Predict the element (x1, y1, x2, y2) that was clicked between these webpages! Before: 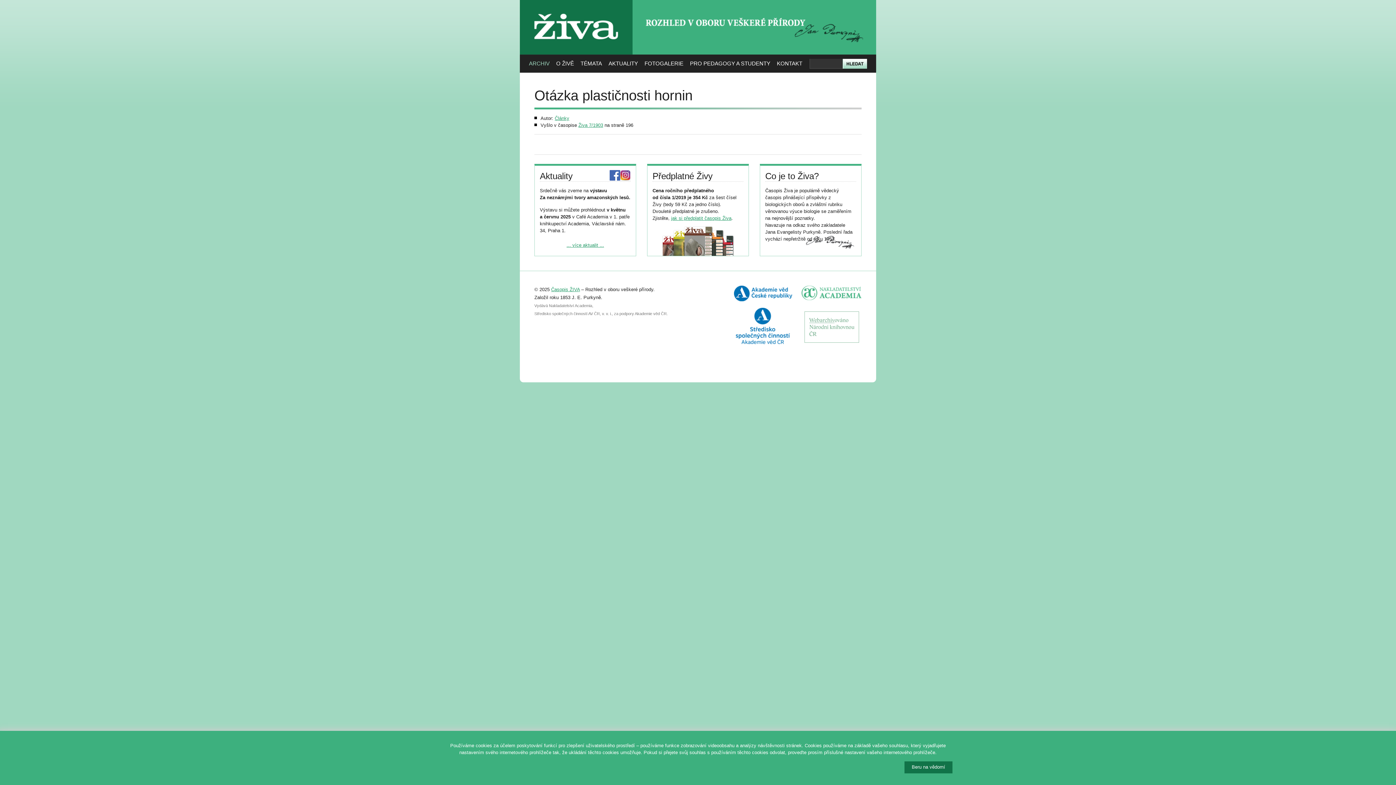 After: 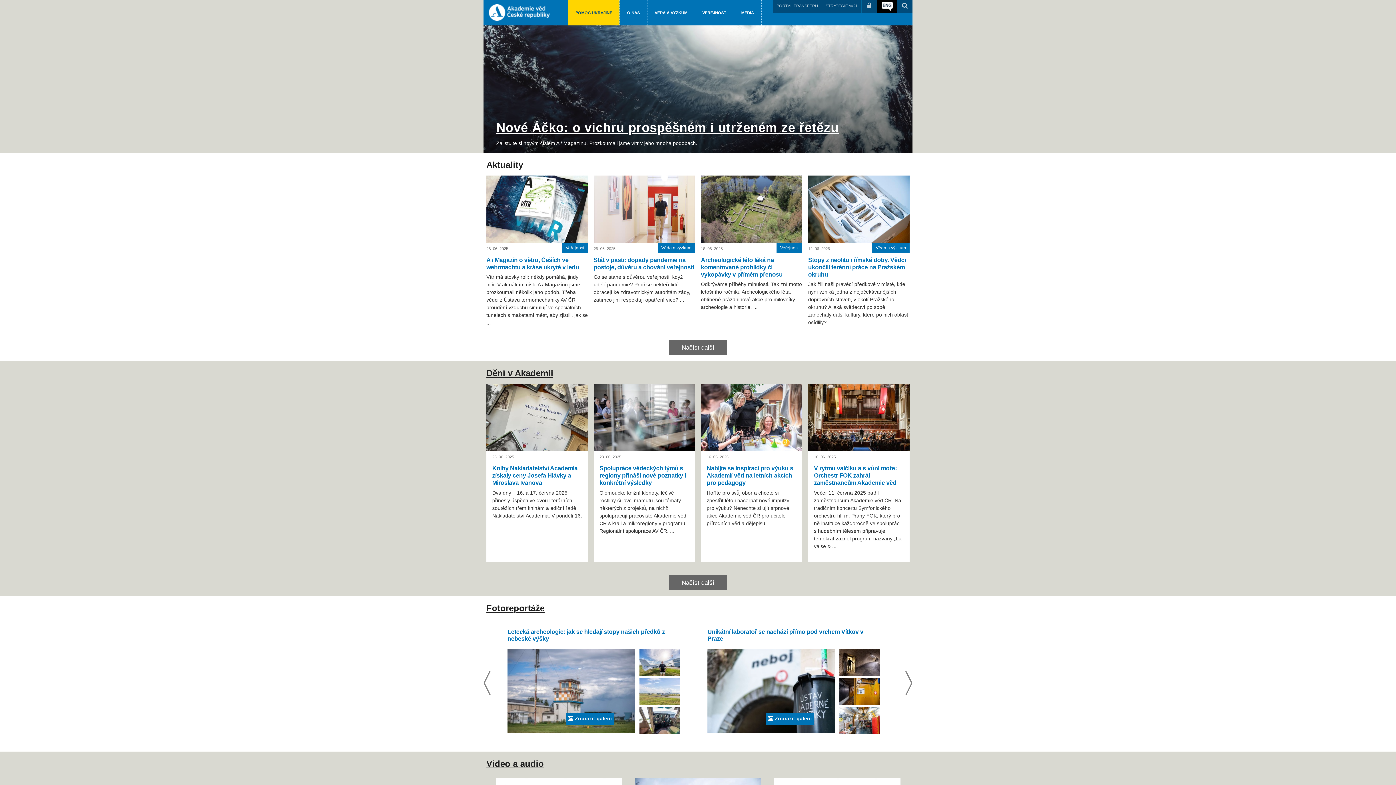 Action: bbox: (734, 301, 792, 307)